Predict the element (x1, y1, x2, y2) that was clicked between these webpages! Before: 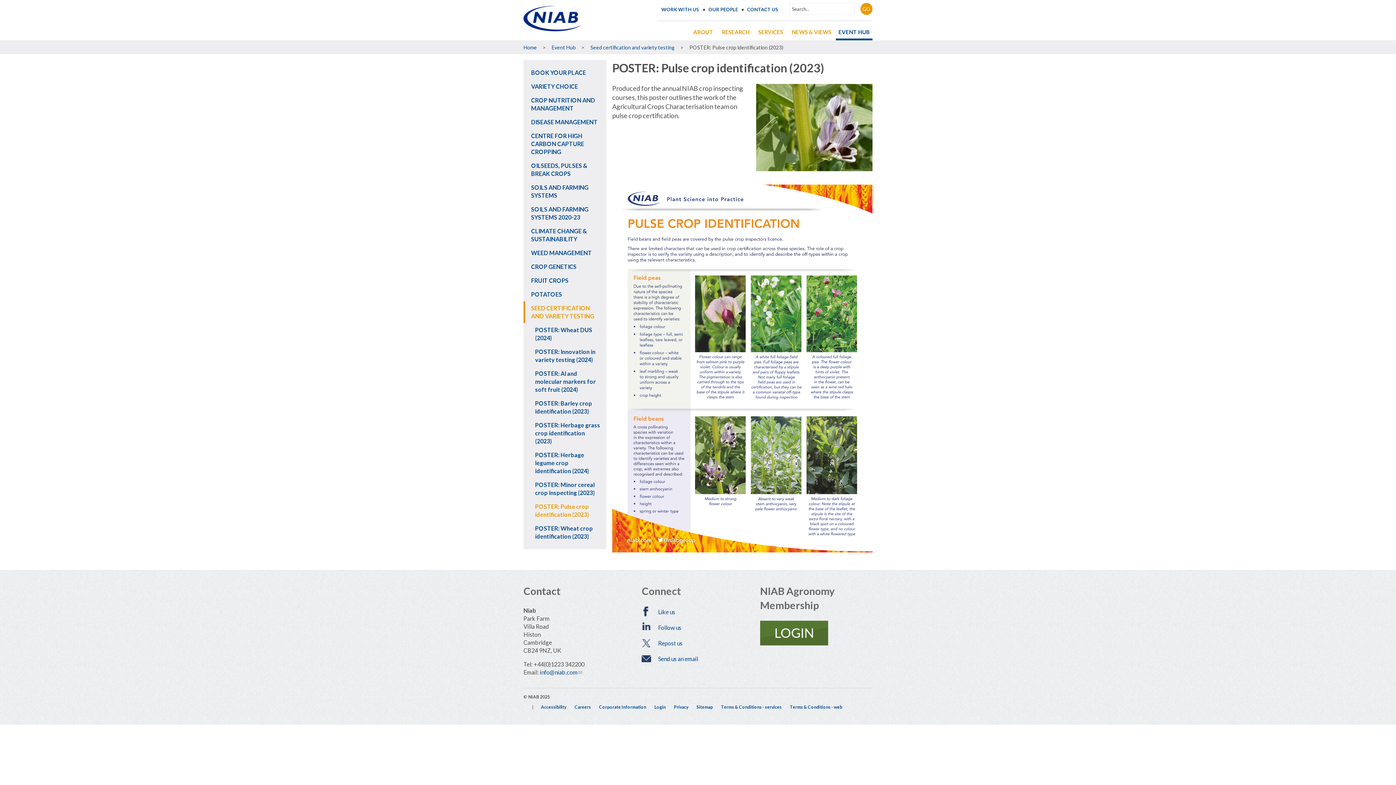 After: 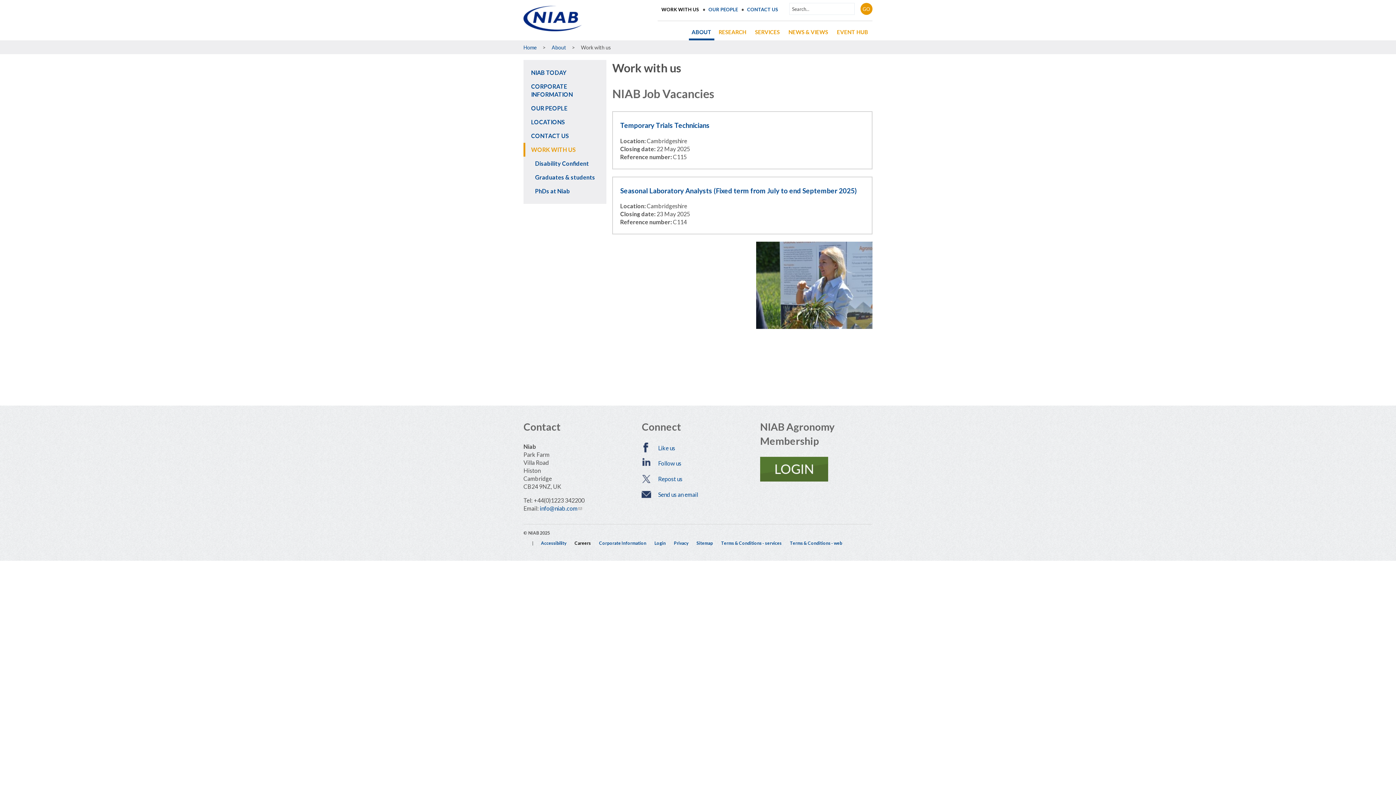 Action: bbox: (661, 6, 699, 12) label: WORK WITH US